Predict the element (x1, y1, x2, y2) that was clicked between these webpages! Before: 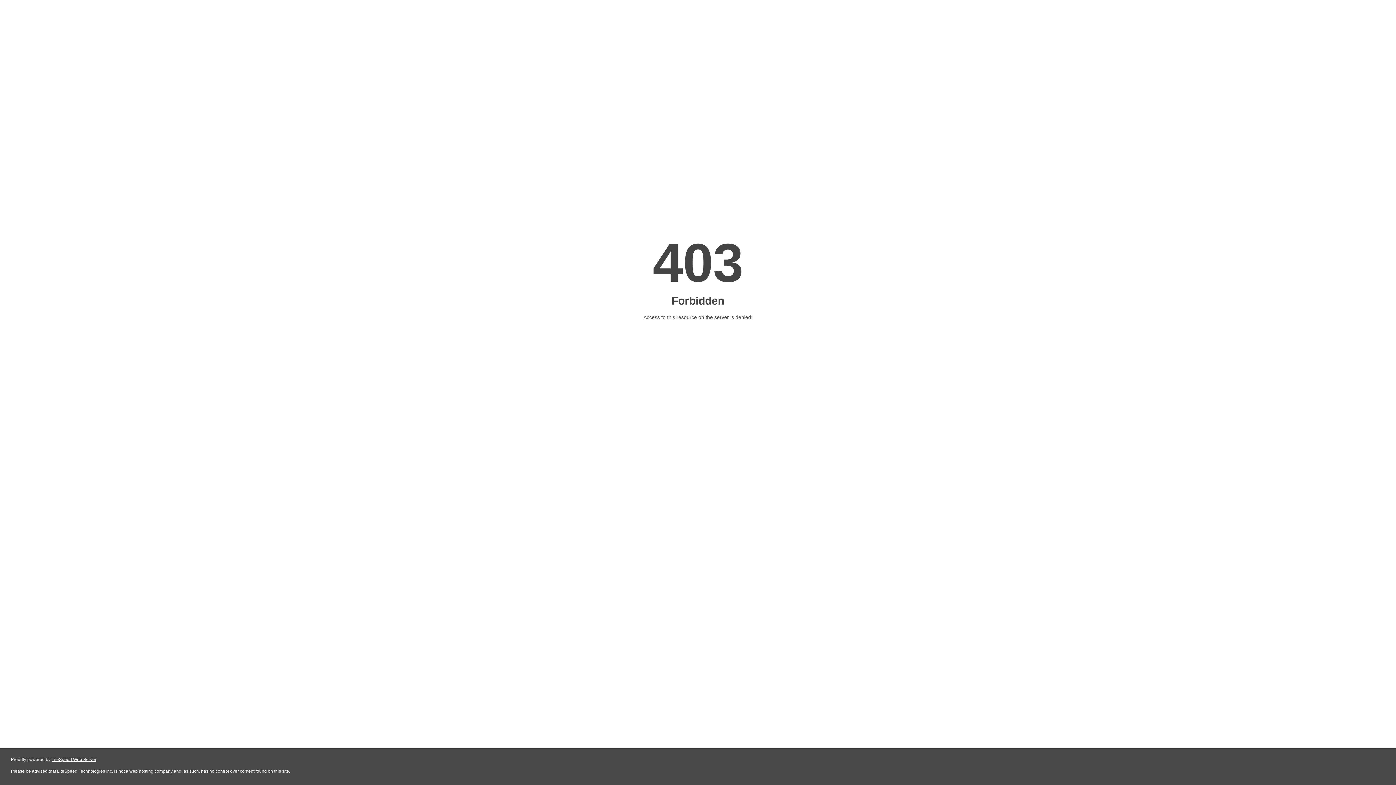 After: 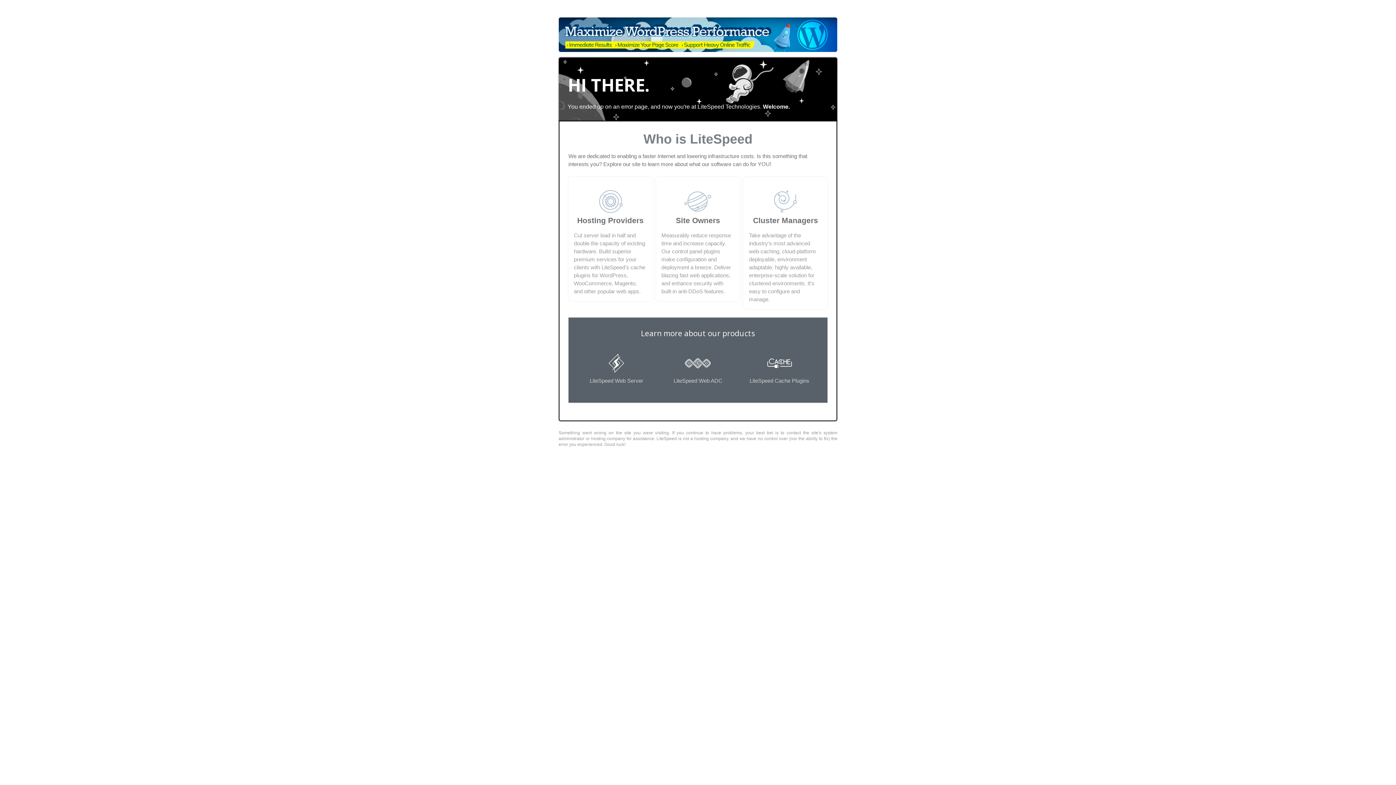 Action: bbox: (51, 757, 96, 762) label: LiteSpeed Web Server